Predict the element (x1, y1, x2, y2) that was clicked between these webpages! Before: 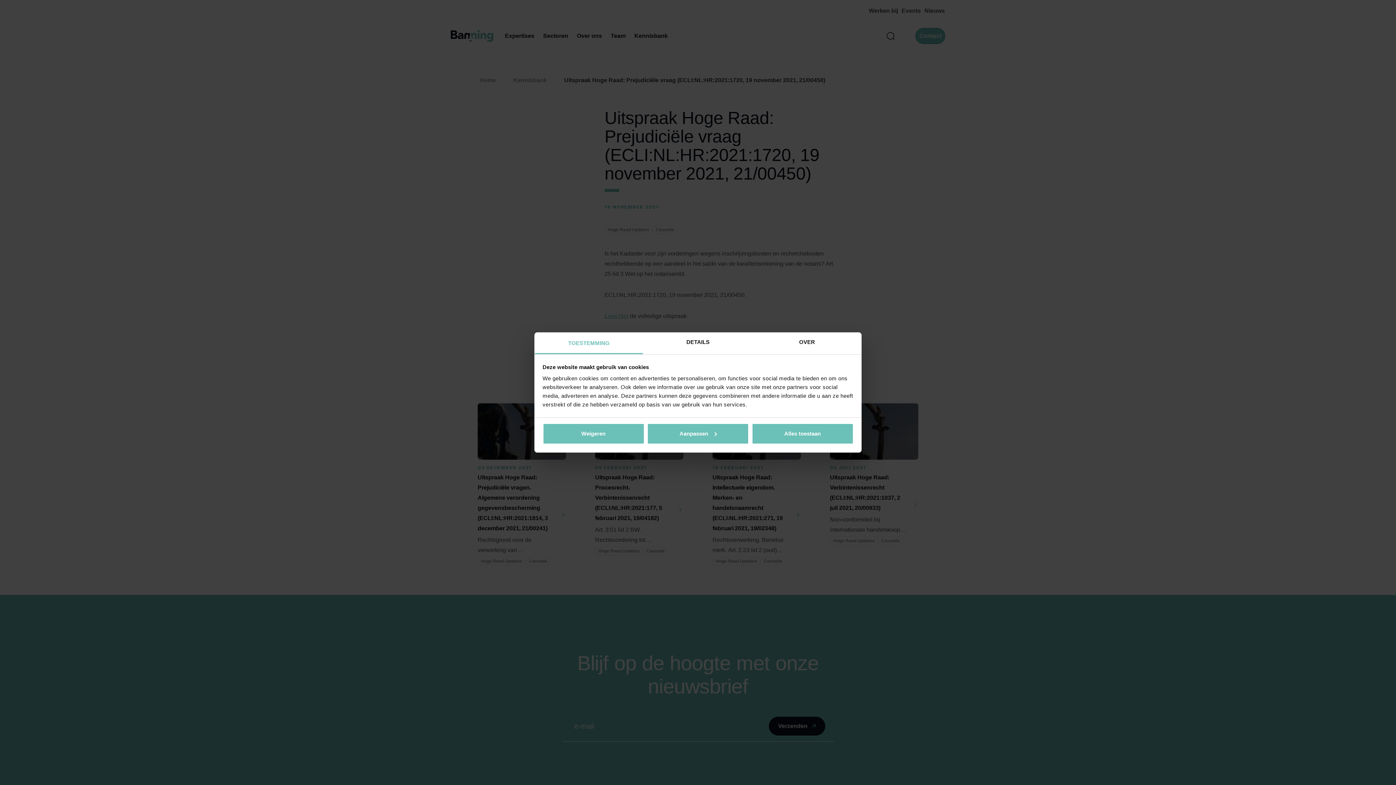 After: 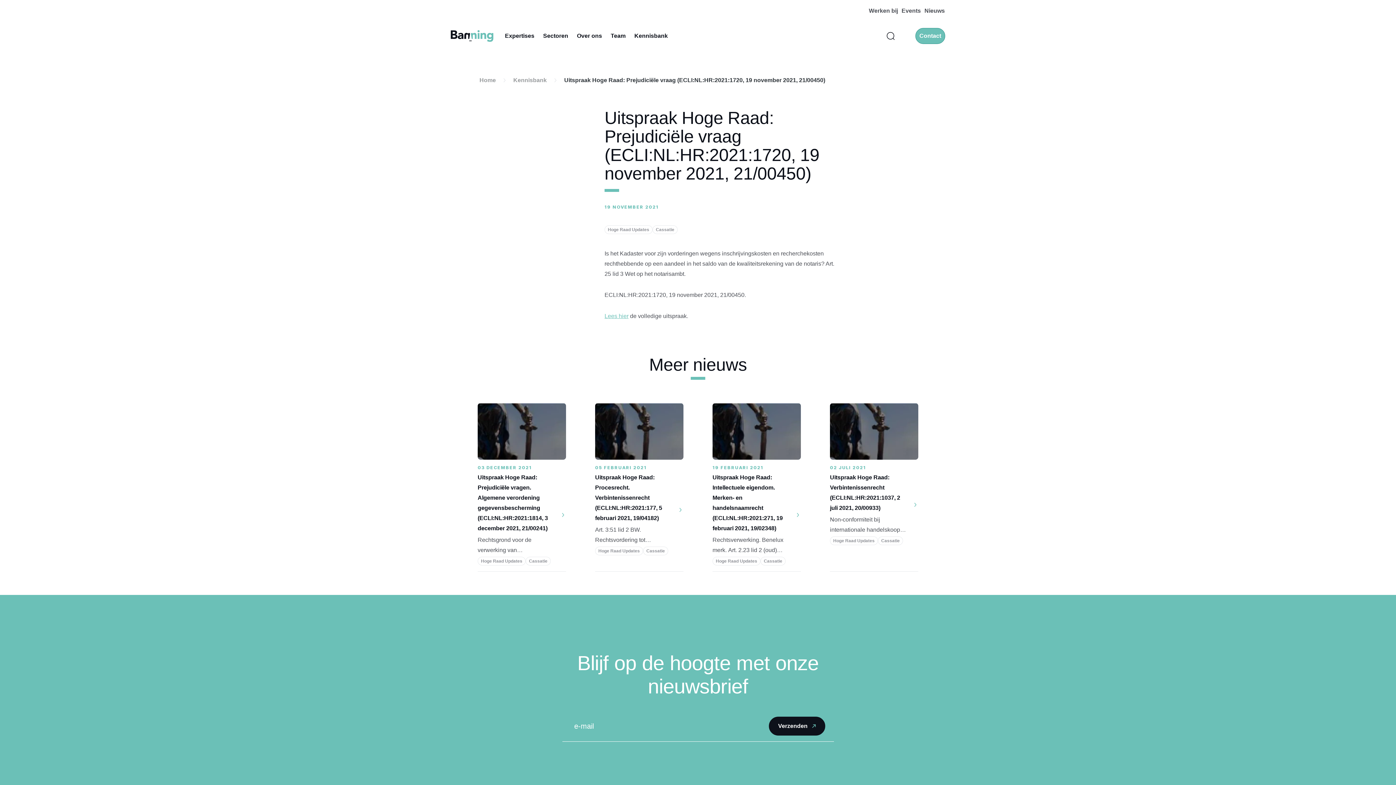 Action: bbox: (751, 423, 853, 444) label: Alles toestaan